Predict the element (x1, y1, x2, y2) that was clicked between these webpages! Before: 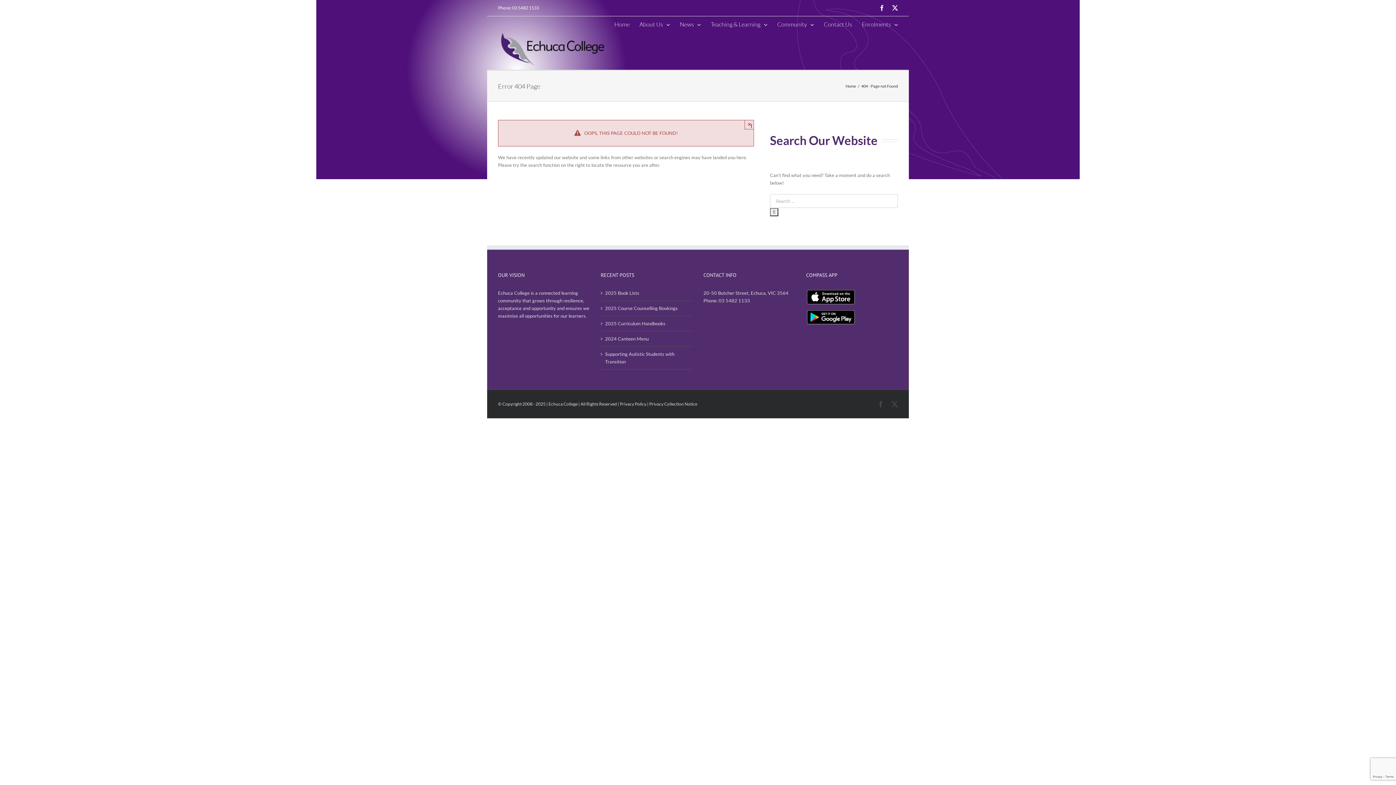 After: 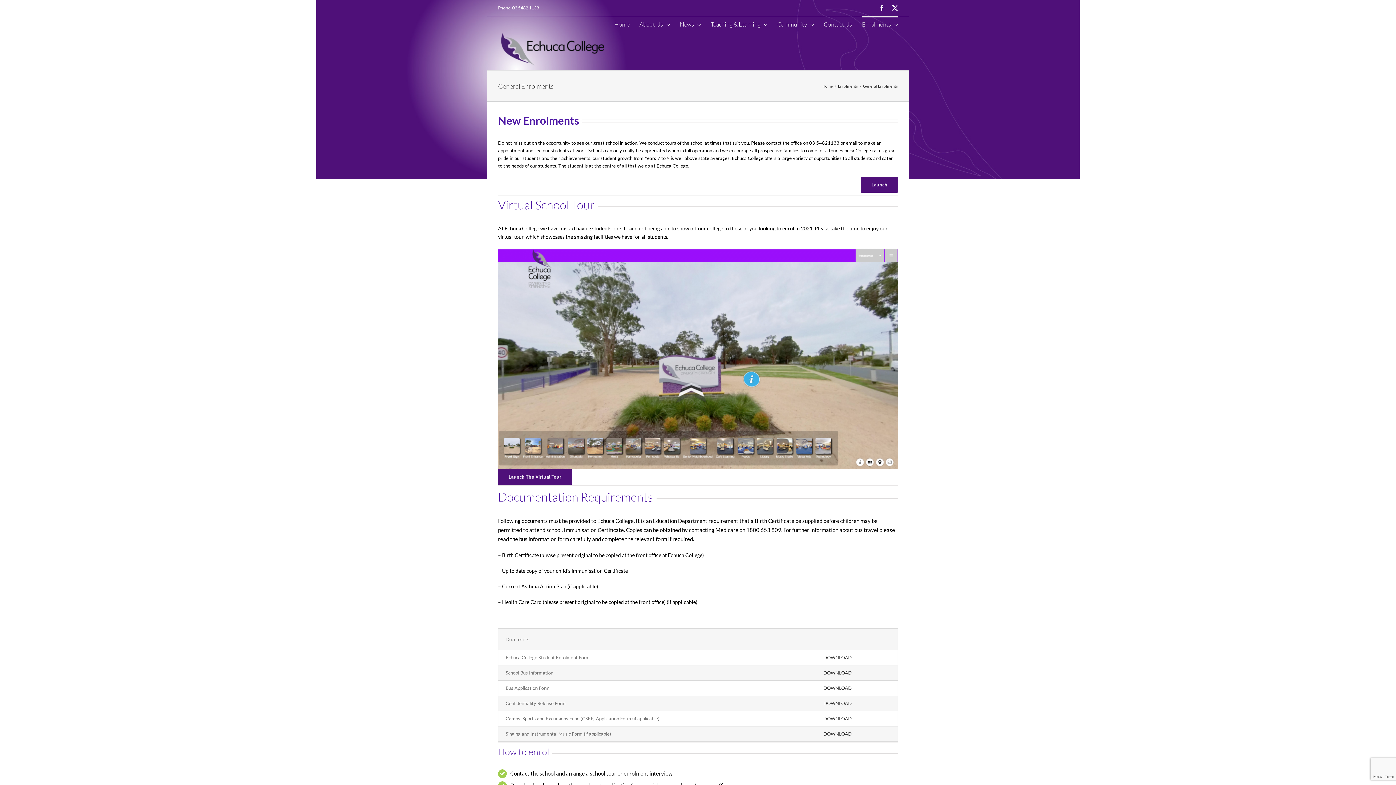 Action: label: Enrolments bbox: (862, 16, 898, 30)